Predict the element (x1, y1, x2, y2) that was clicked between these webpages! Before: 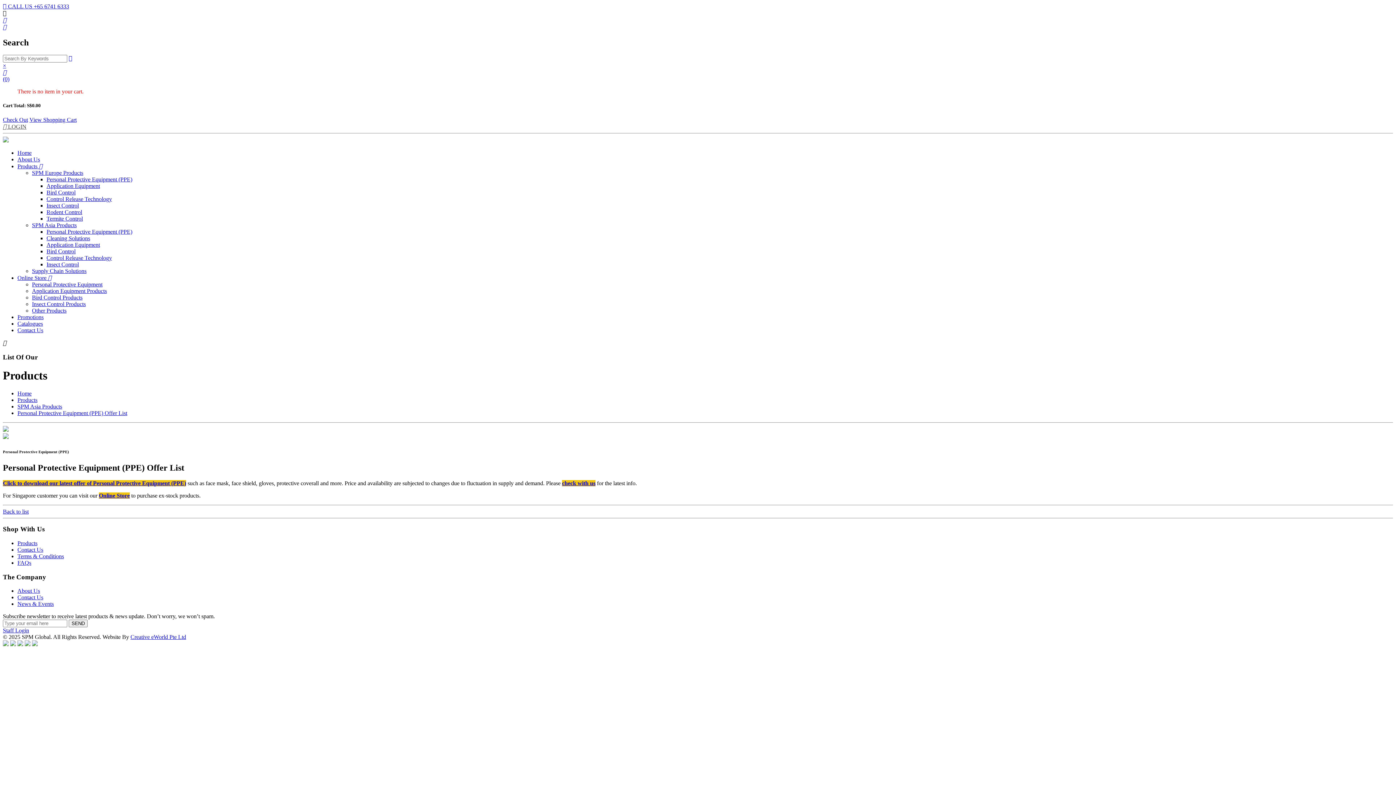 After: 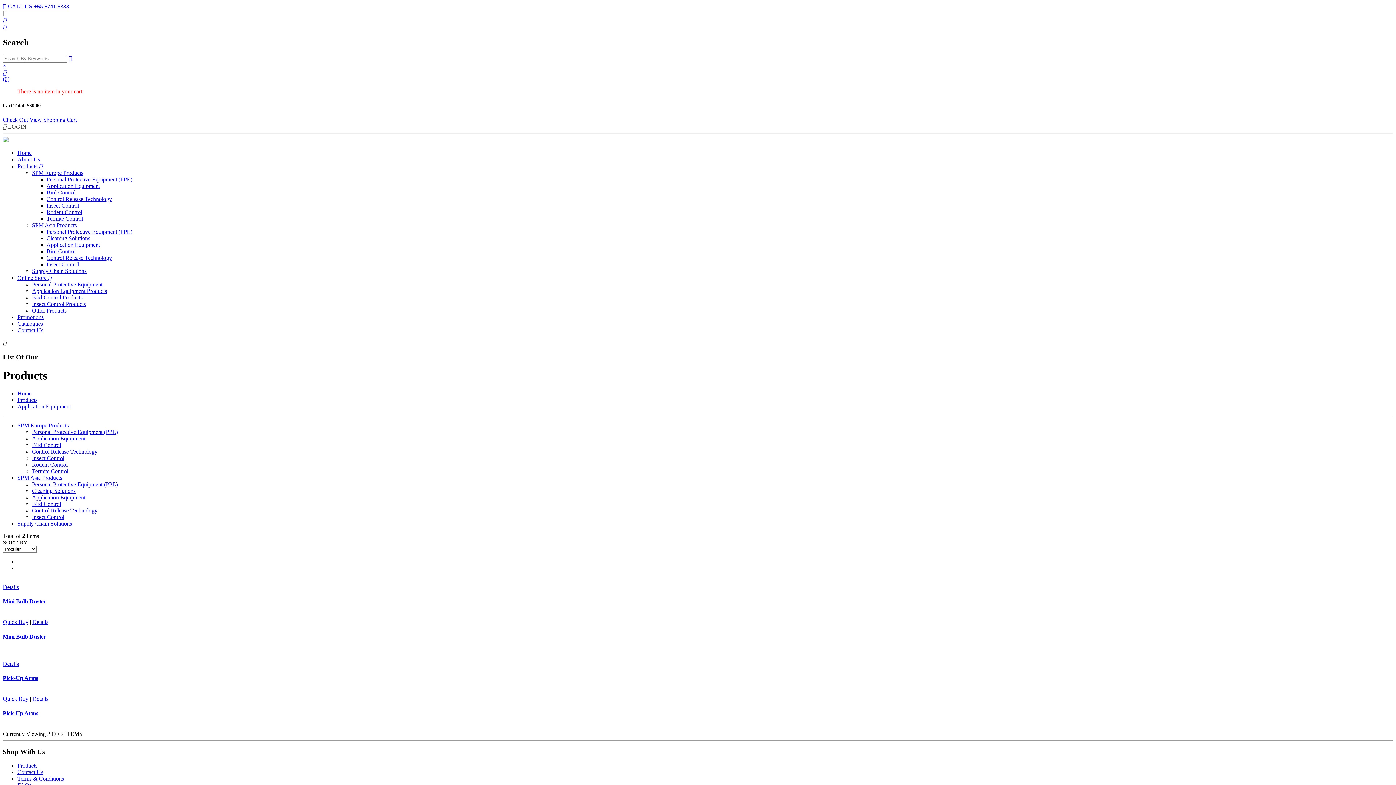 Action: label: Application Equipment bbox: (46, 182, 100, 189)